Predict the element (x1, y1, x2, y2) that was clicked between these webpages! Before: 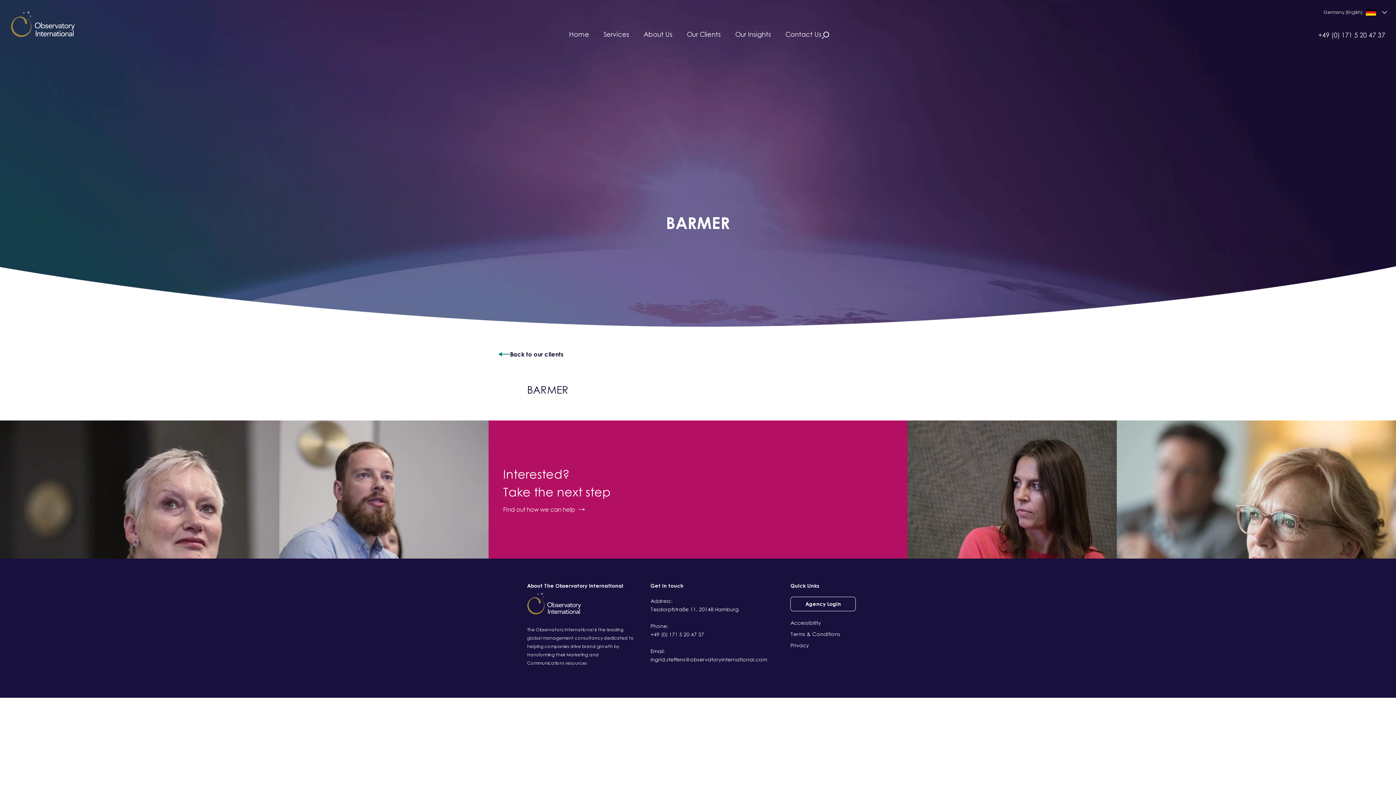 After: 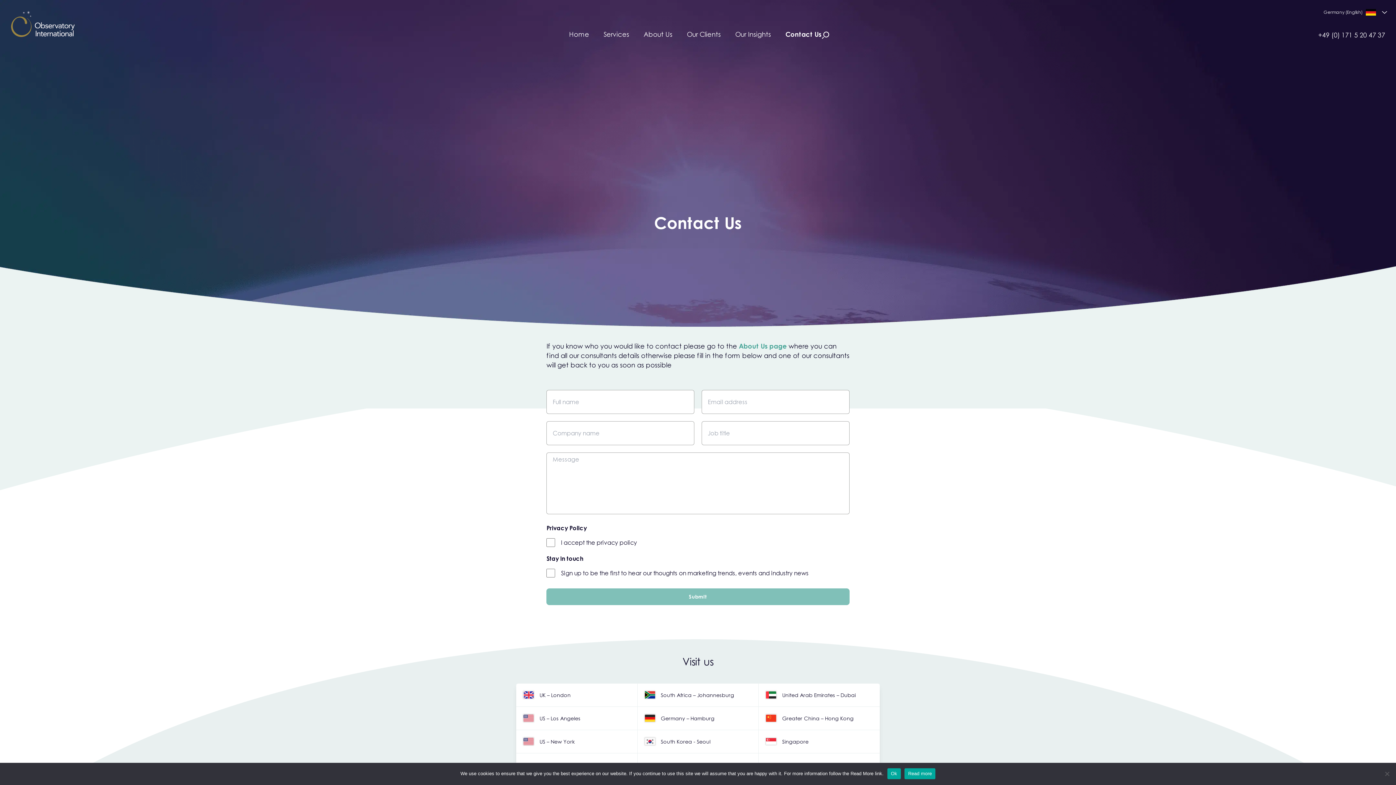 Action: bbox: (785, 30, 821, 38) label: Contact Us